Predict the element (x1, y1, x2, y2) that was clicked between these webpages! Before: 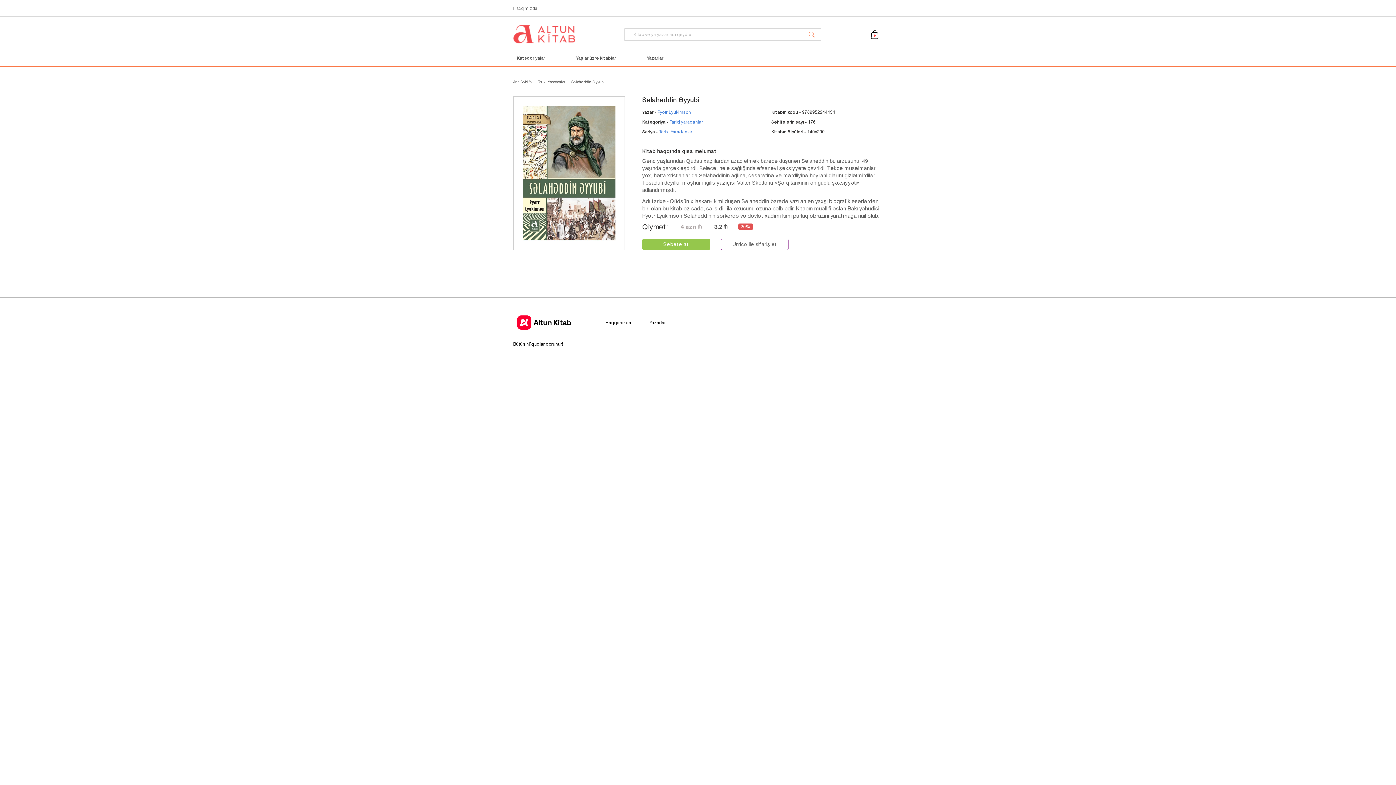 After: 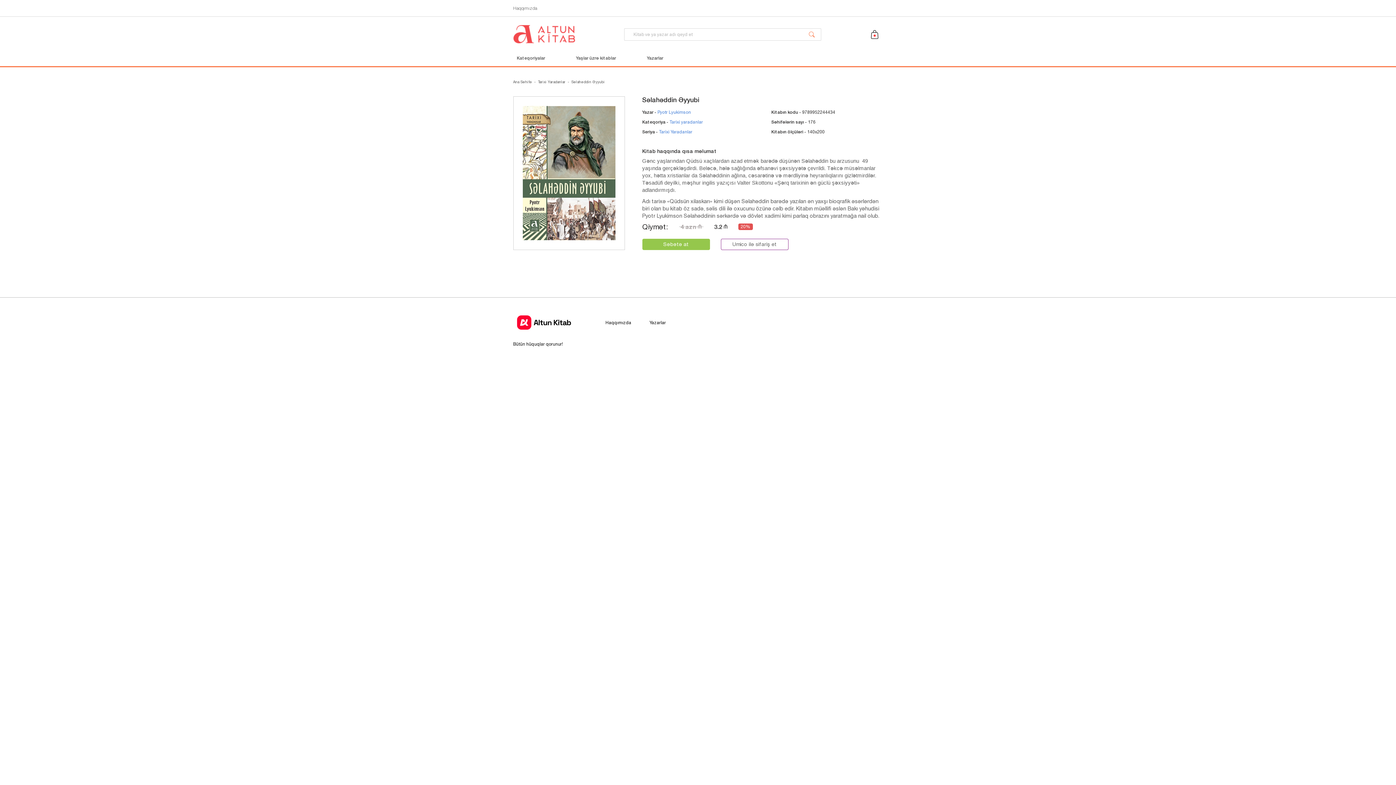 Action: bbox: (808, 31, 814, 37)